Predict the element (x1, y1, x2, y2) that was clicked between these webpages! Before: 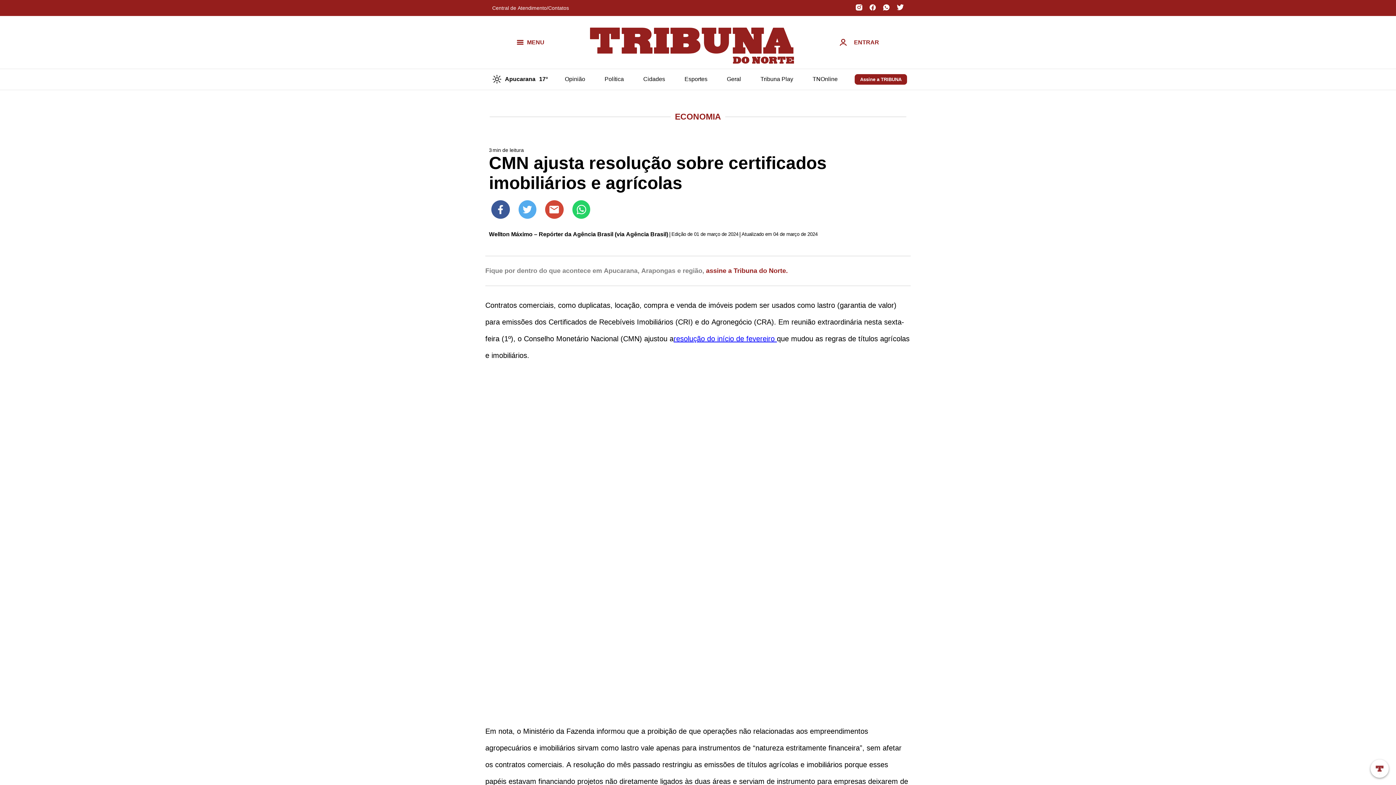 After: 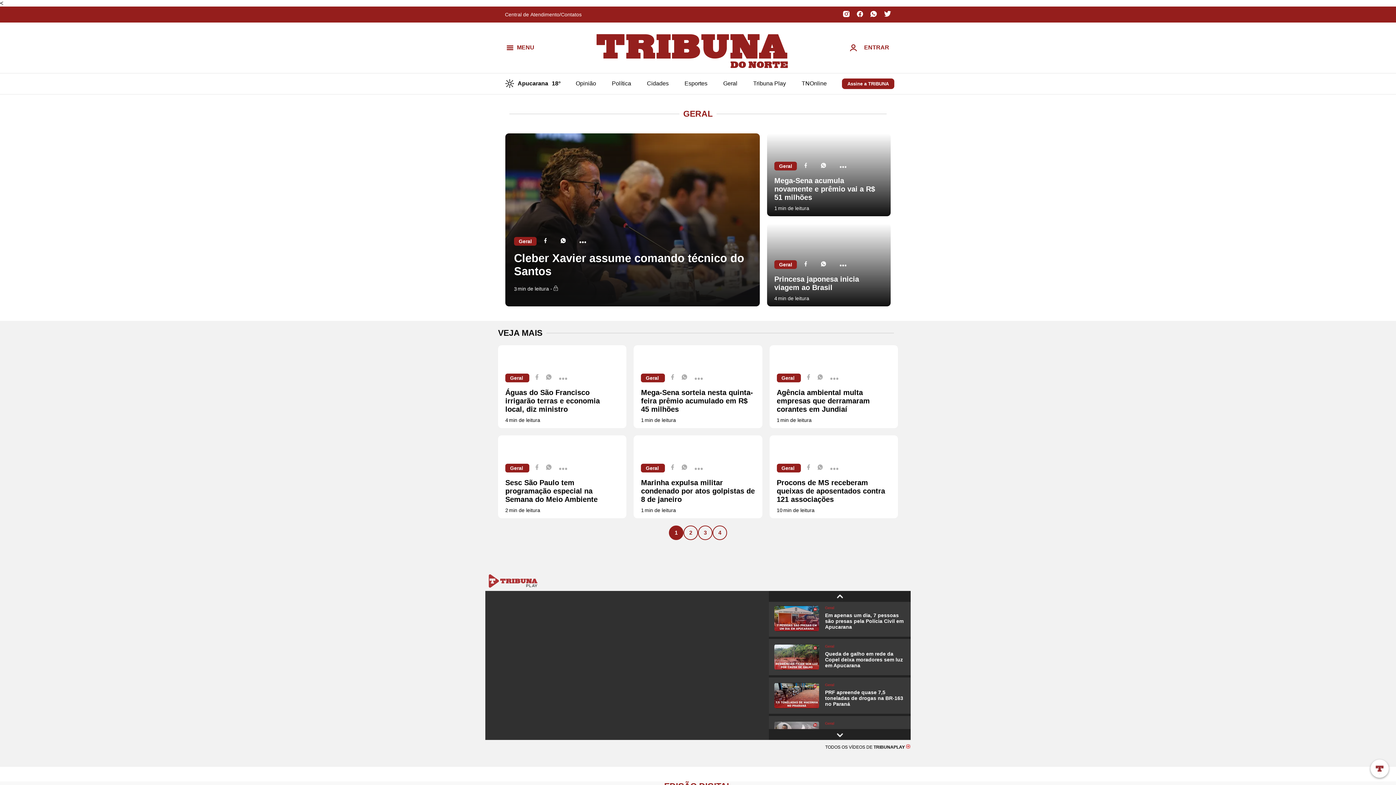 Action: bbox: (727, 76, 741, 82) label: Geral